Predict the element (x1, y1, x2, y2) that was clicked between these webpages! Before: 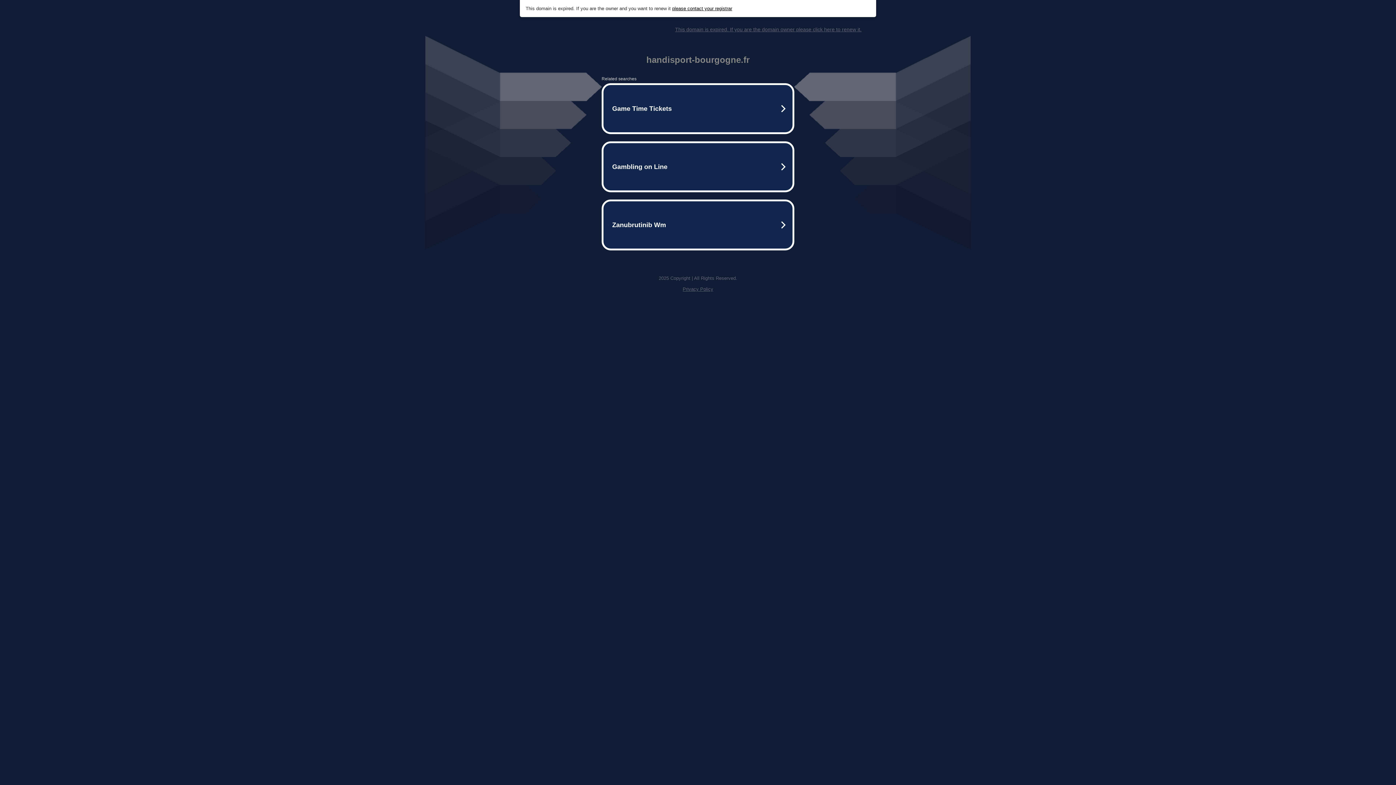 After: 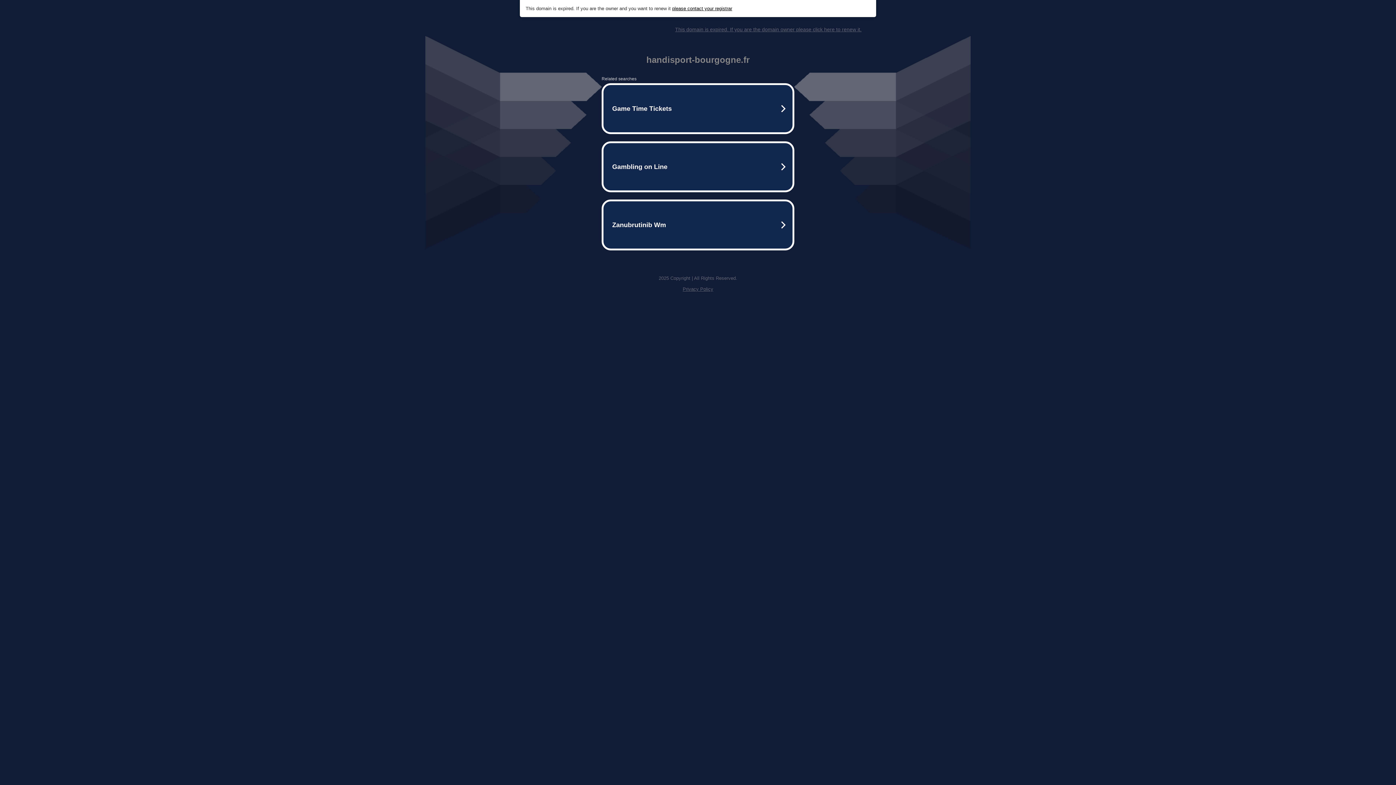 Action: bbox: (675, 26, 861, 32) label: This domain is expired. If you are the domain owner please click here to renew it.